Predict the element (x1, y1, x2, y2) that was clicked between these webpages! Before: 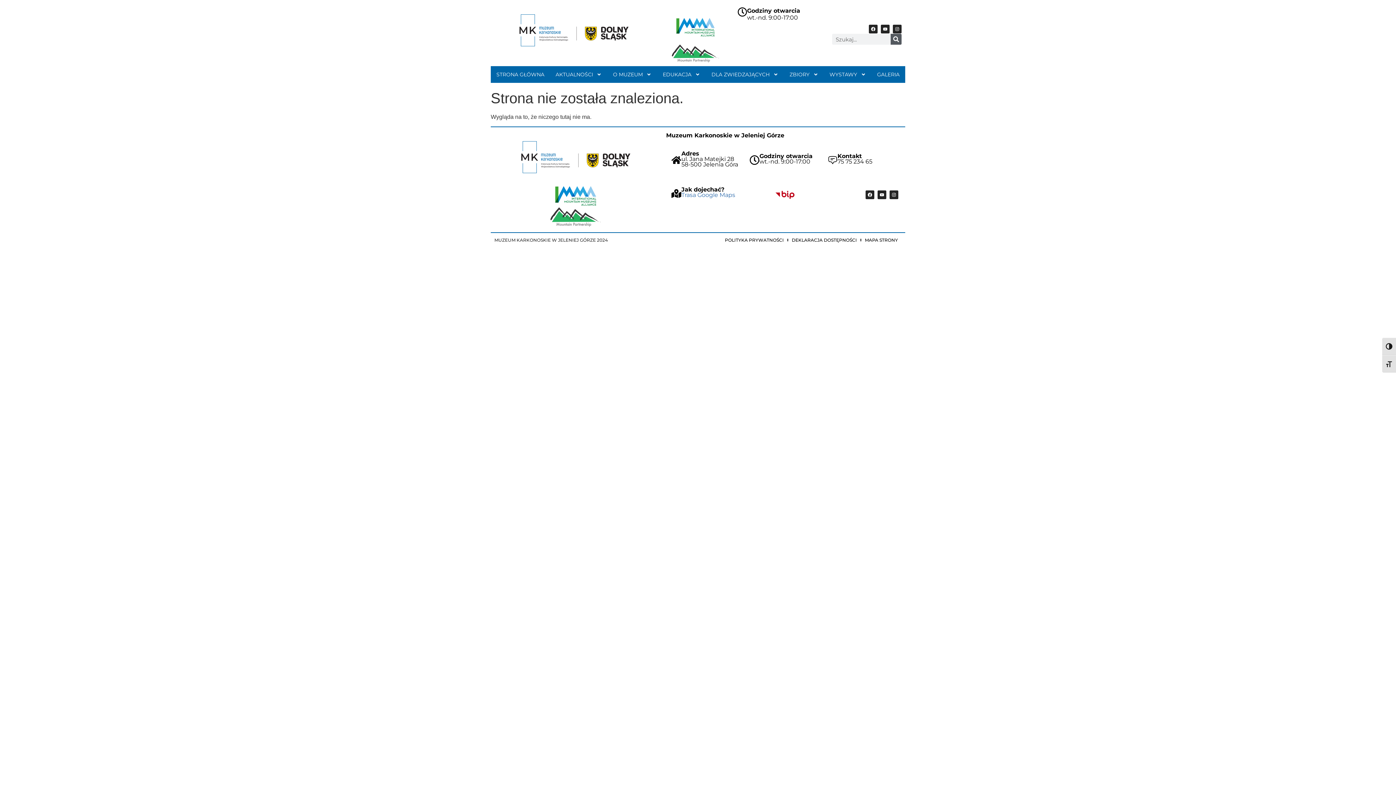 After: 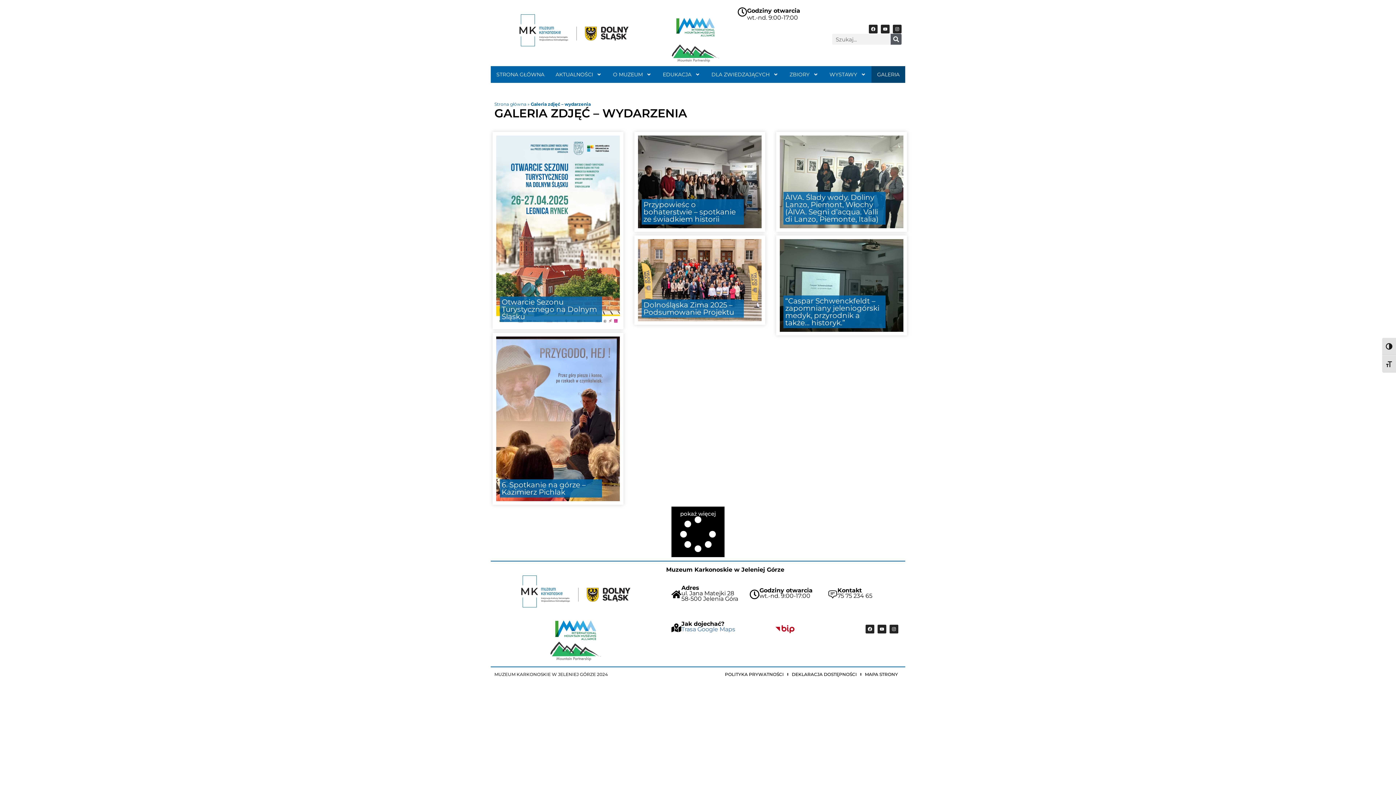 Action: bbox: (871, 66, 905, 82) label: GALERIA